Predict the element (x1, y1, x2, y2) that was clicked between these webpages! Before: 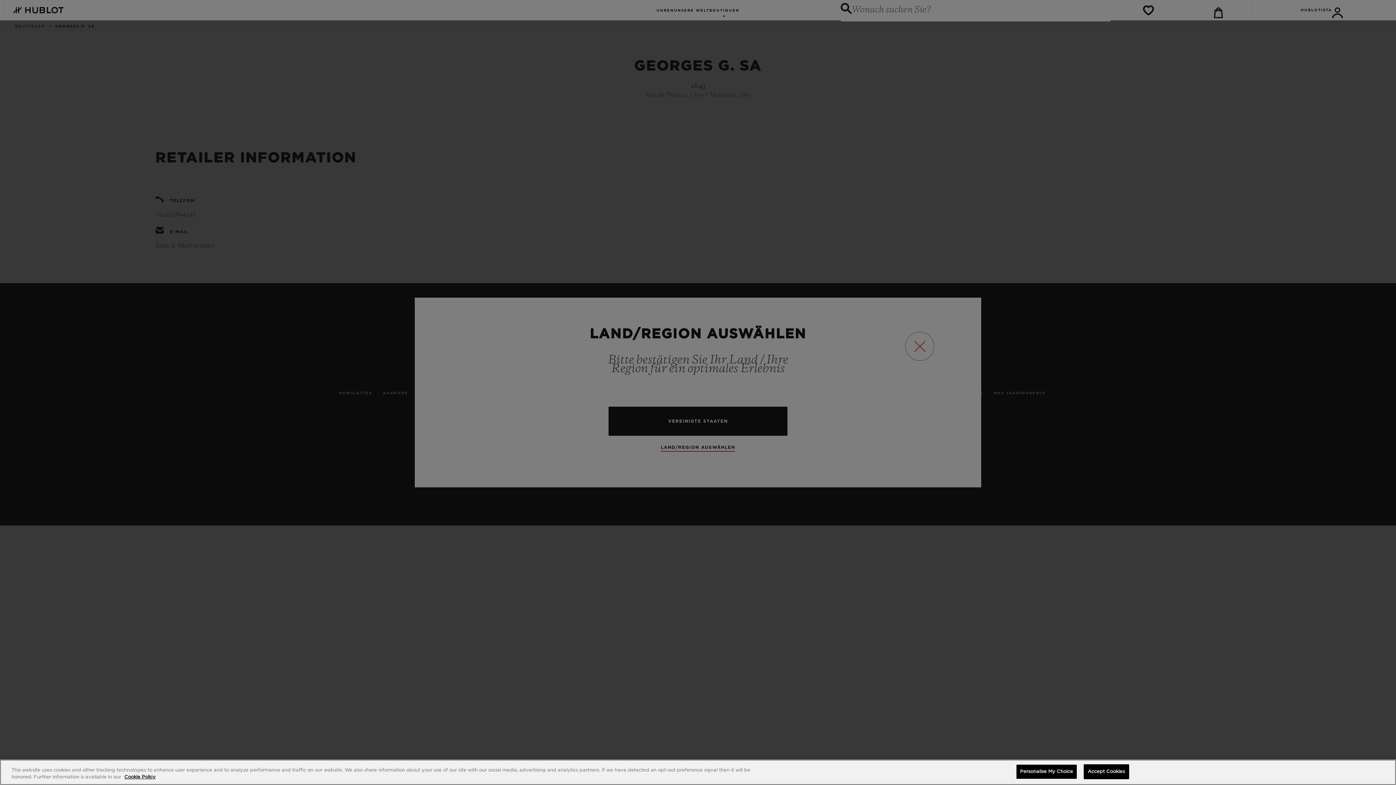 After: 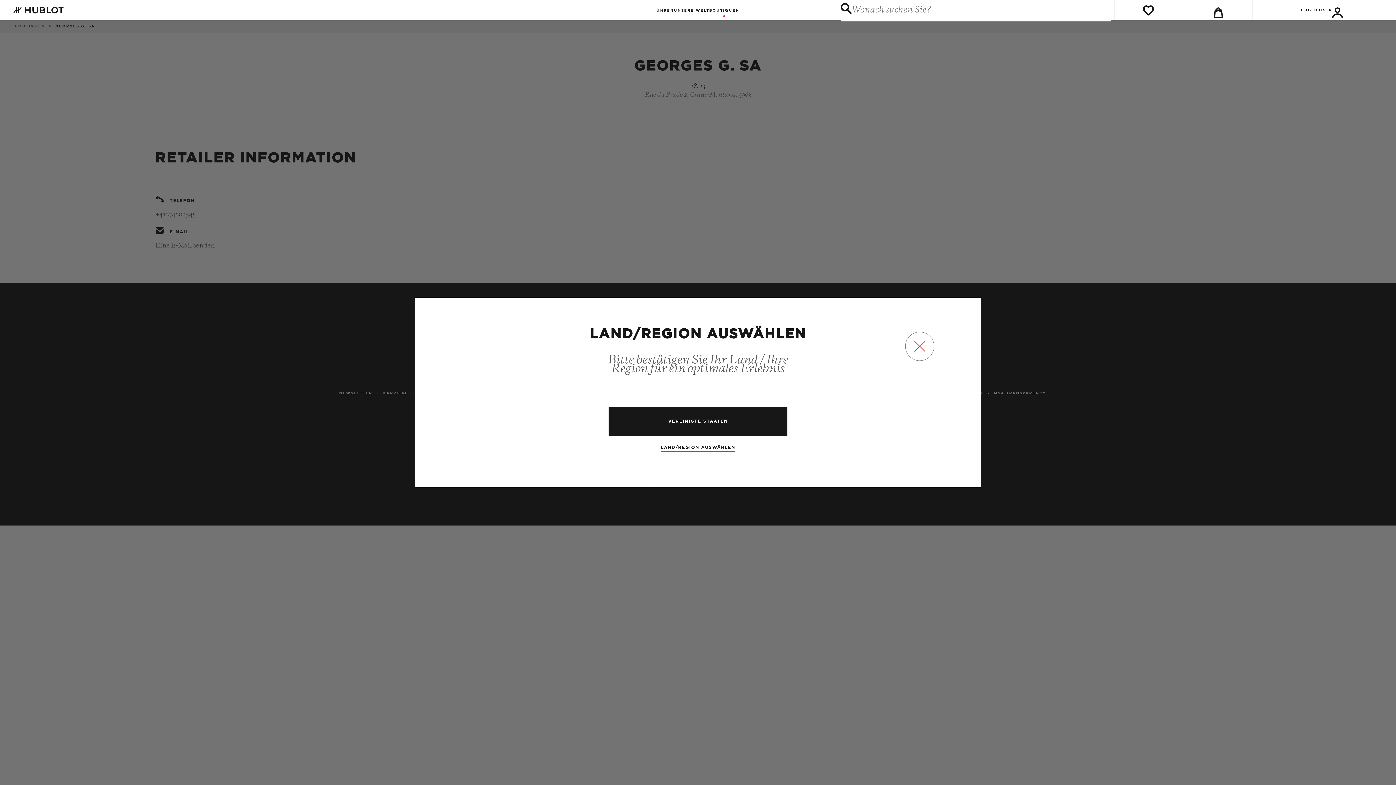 Action: label: Accept Cookies bbox: (1083, 764, 1129, 779)